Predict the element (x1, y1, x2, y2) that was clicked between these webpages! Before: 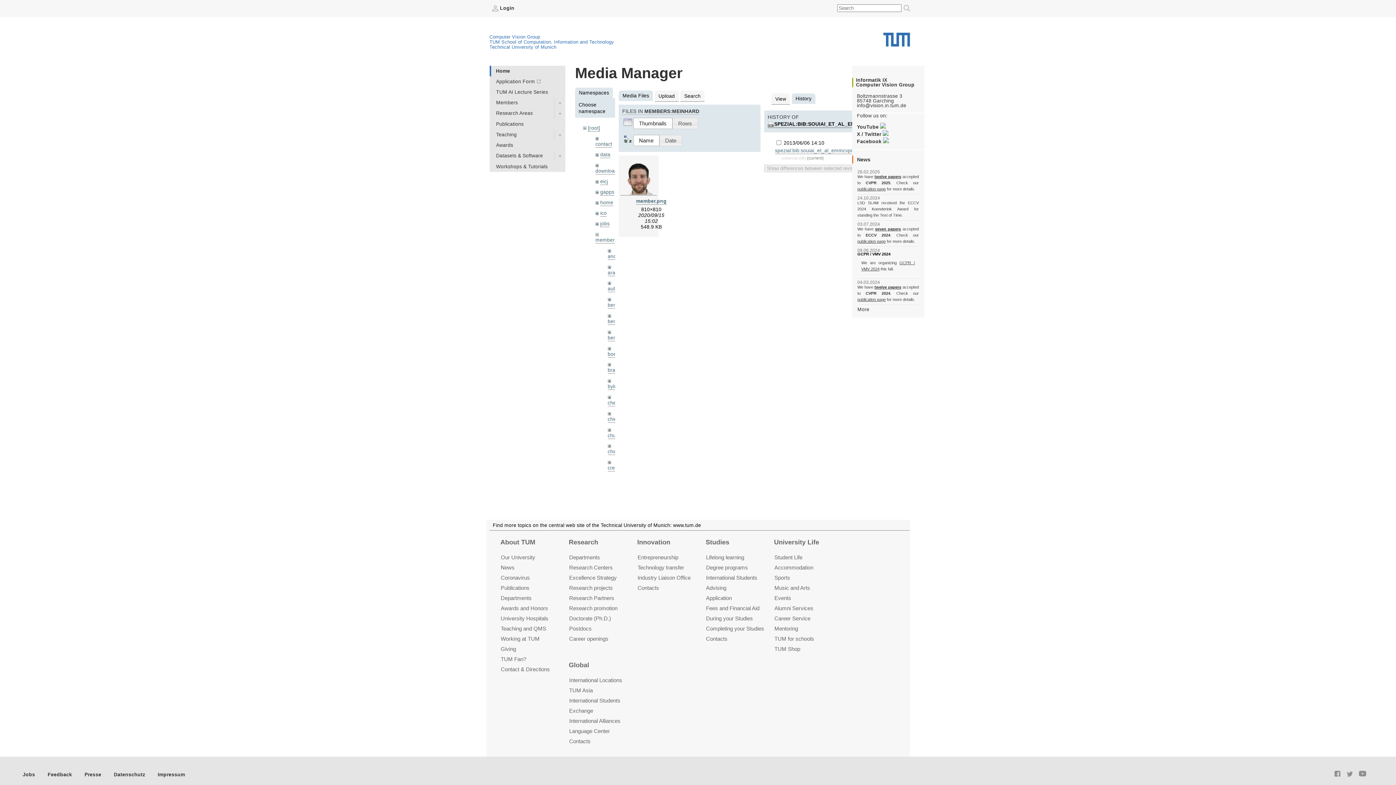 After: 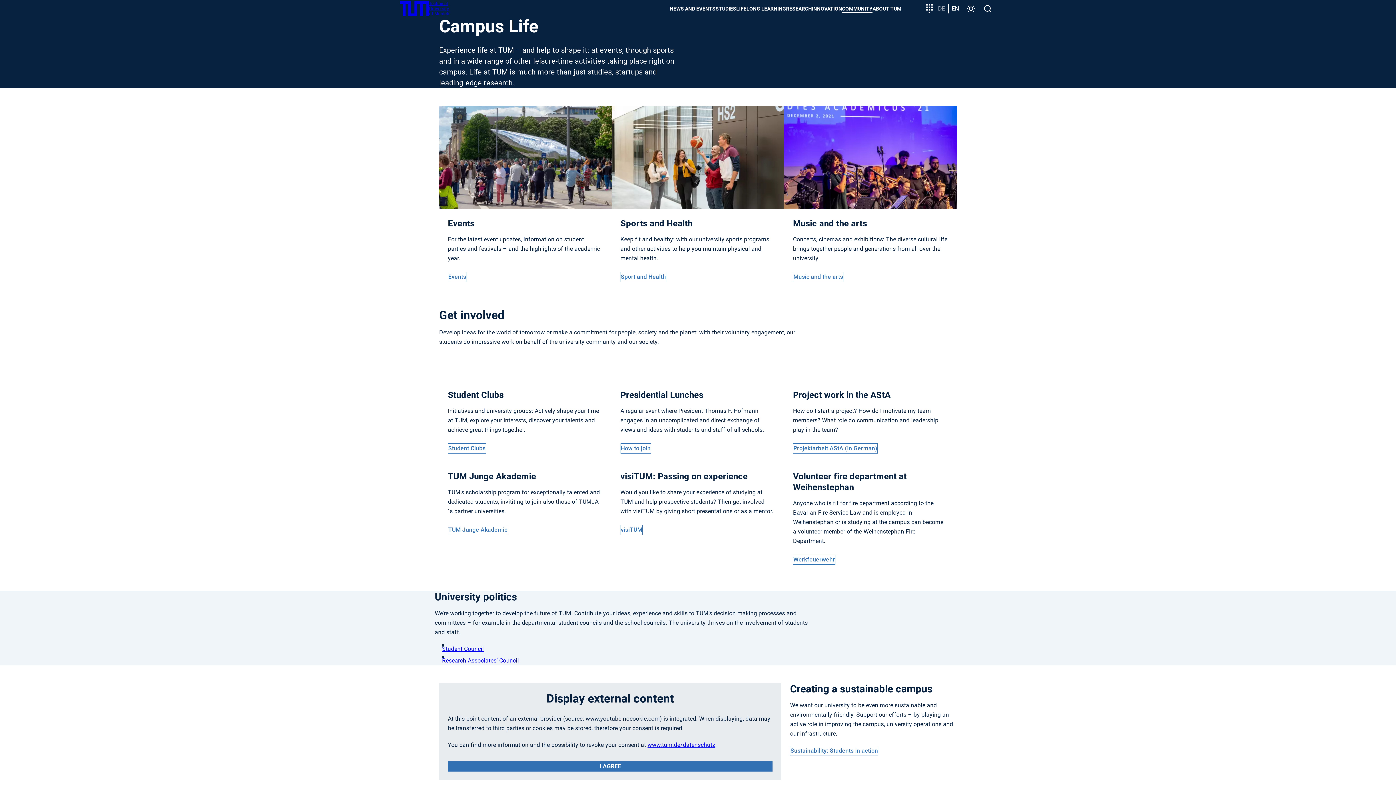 Action: bbox: (774, 554, 802, 561) label: Student Life